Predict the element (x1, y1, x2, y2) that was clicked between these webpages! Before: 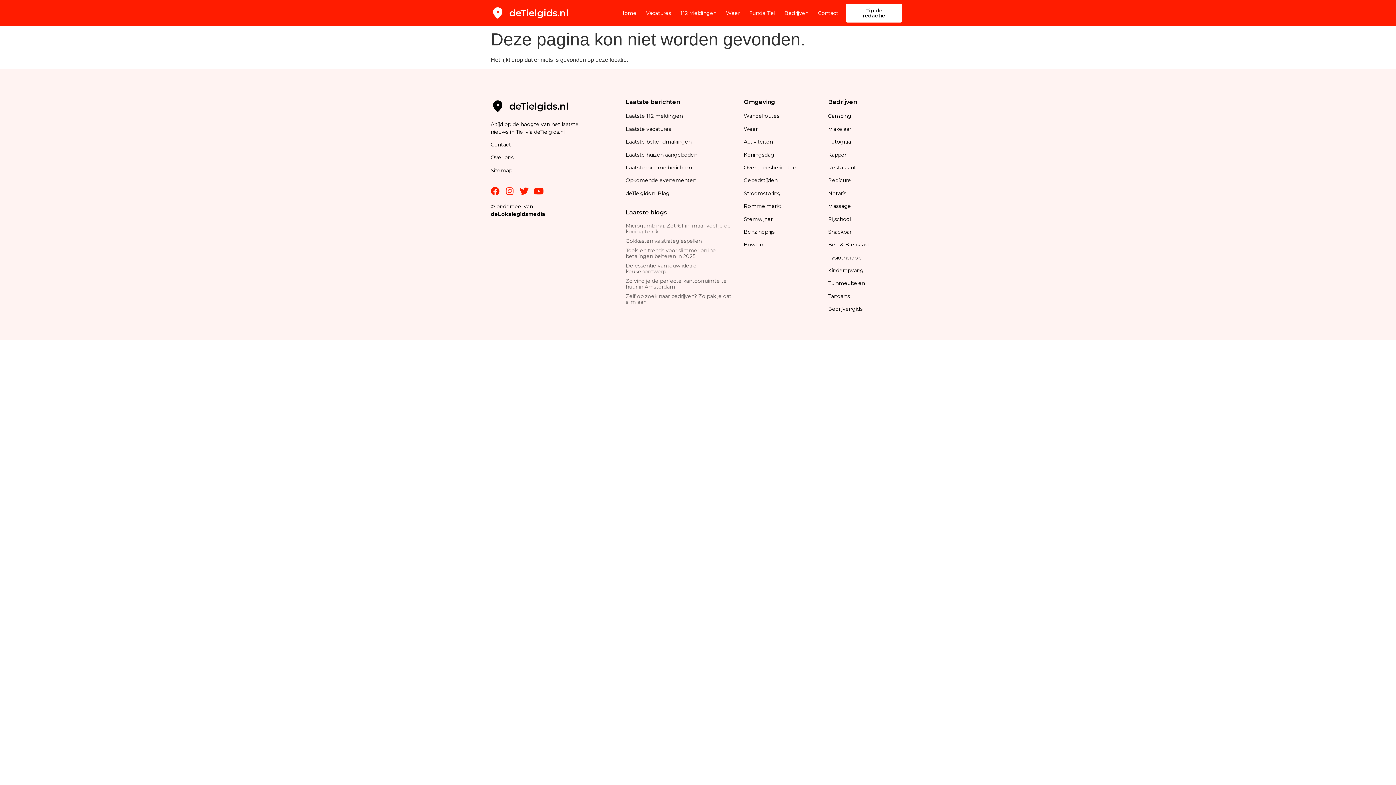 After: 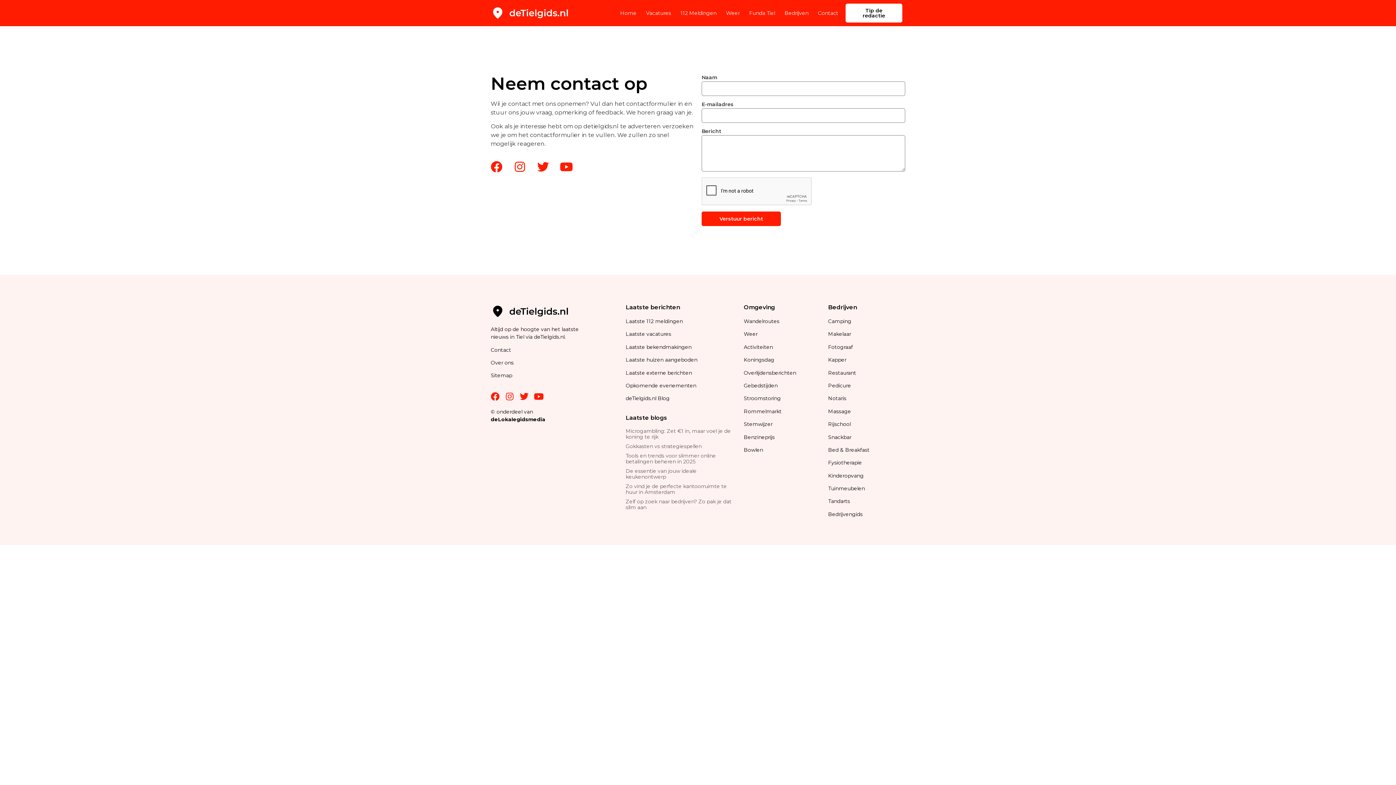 Action: label: Contact bbox: (818, 4, 838, 21)